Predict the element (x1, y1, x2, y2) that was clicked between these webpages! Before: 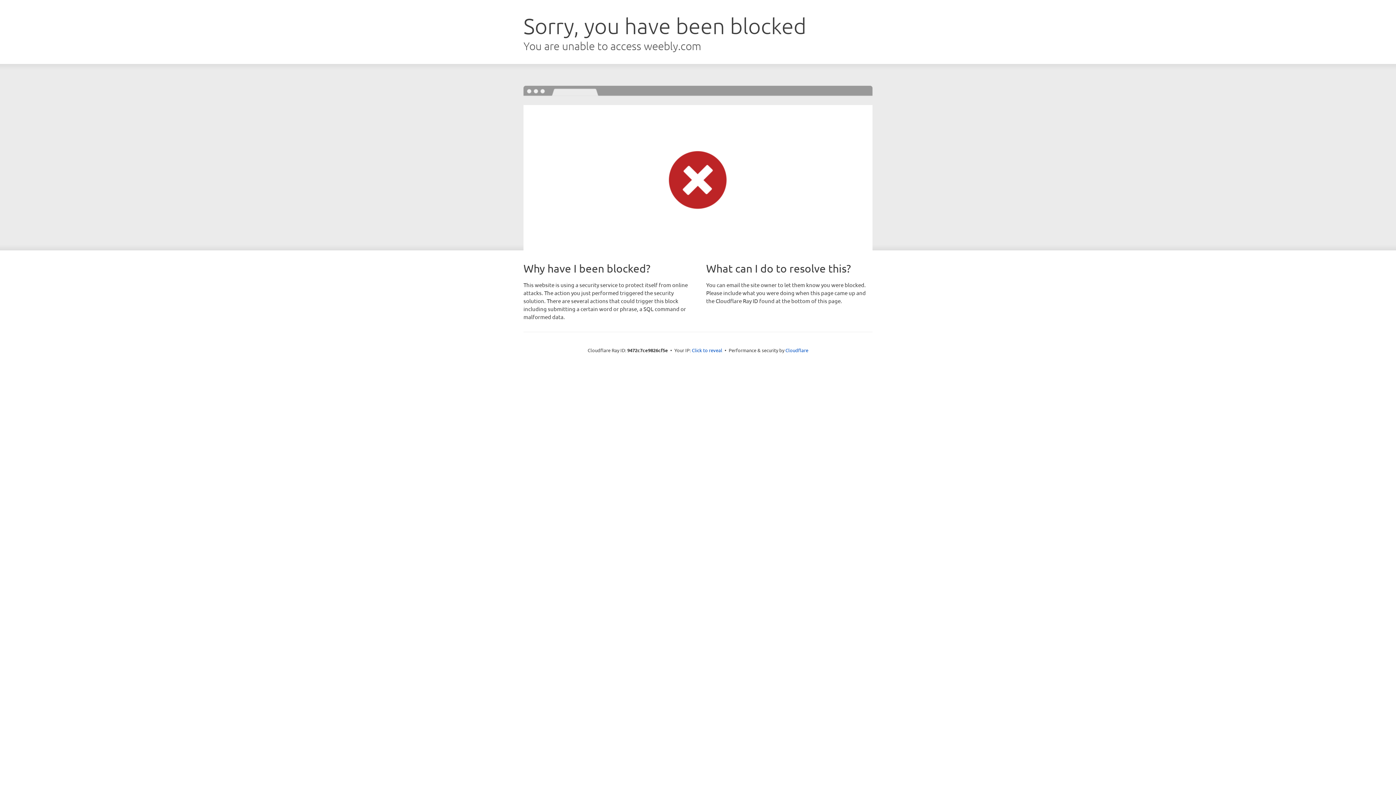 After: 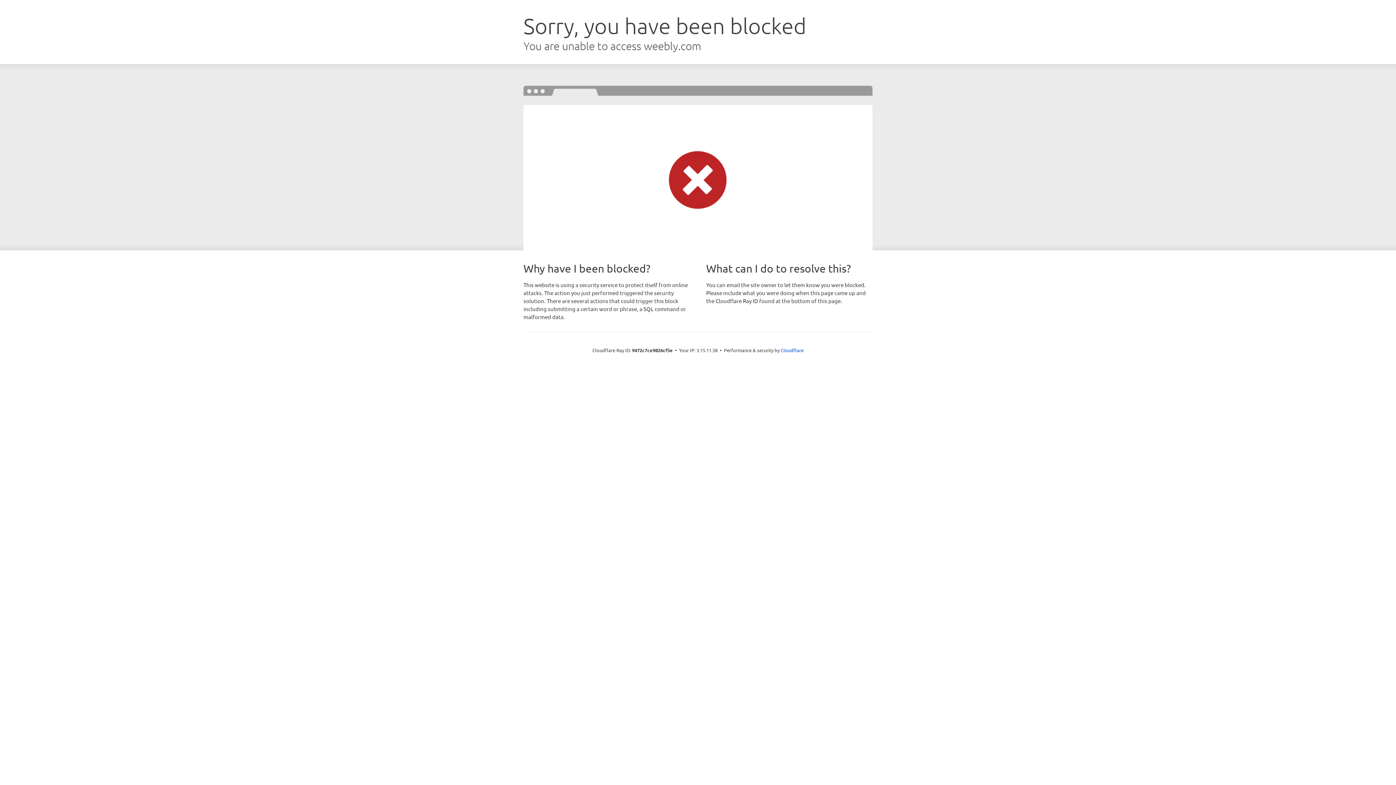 Action: bbox: (692, 346, 722, 353) label: Click to reveal